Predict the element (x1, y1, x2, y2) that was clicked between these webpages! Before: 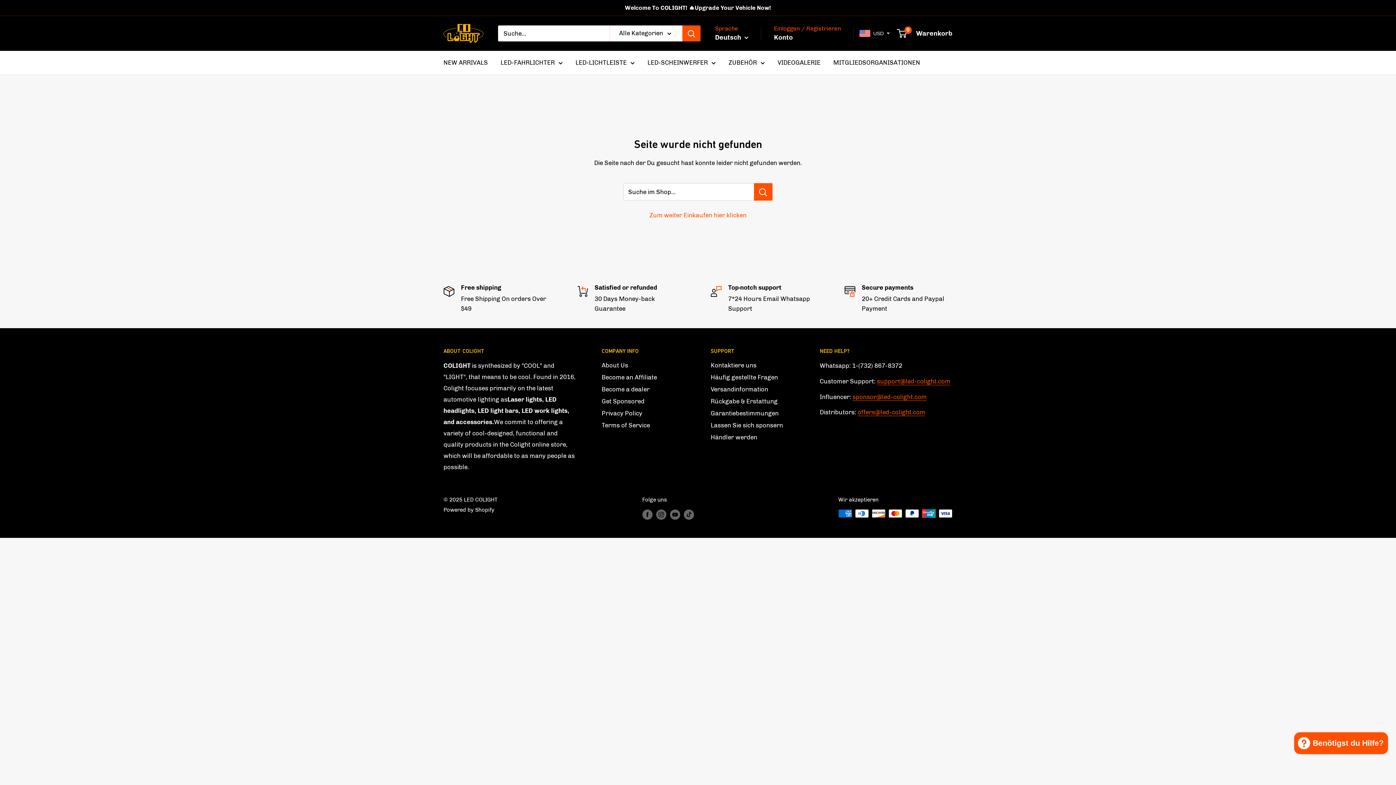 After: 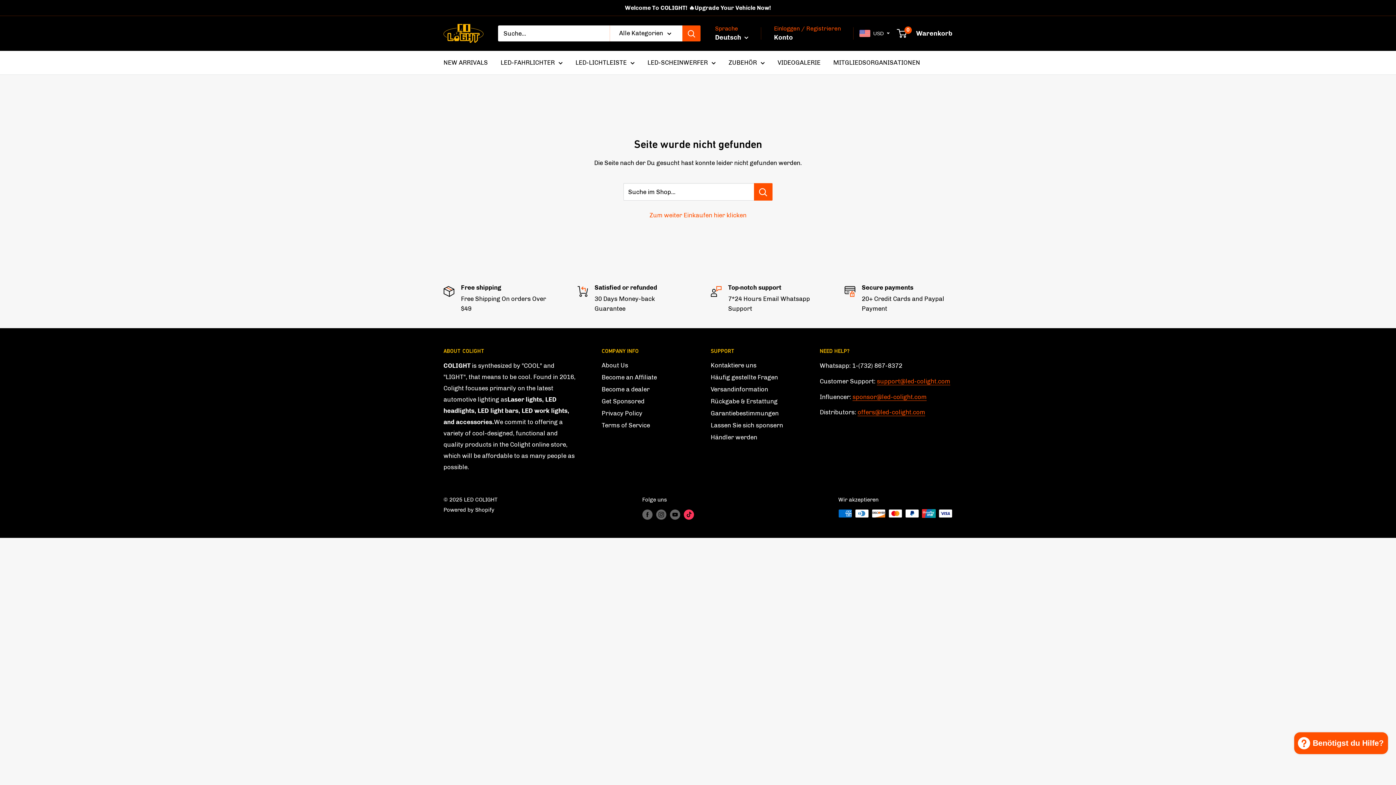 Action: bbox: (683, 509, 694, 519) label: Folge uns auf TikTok